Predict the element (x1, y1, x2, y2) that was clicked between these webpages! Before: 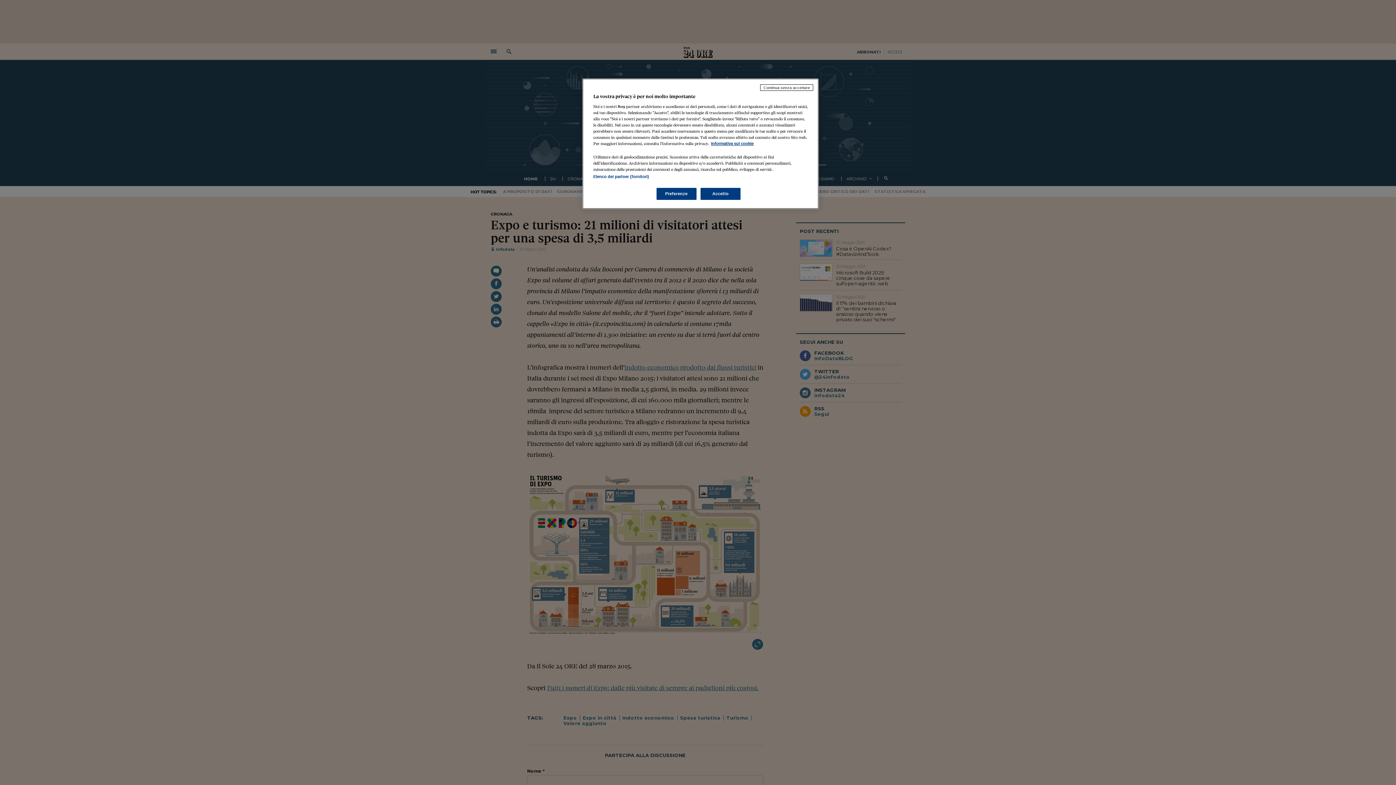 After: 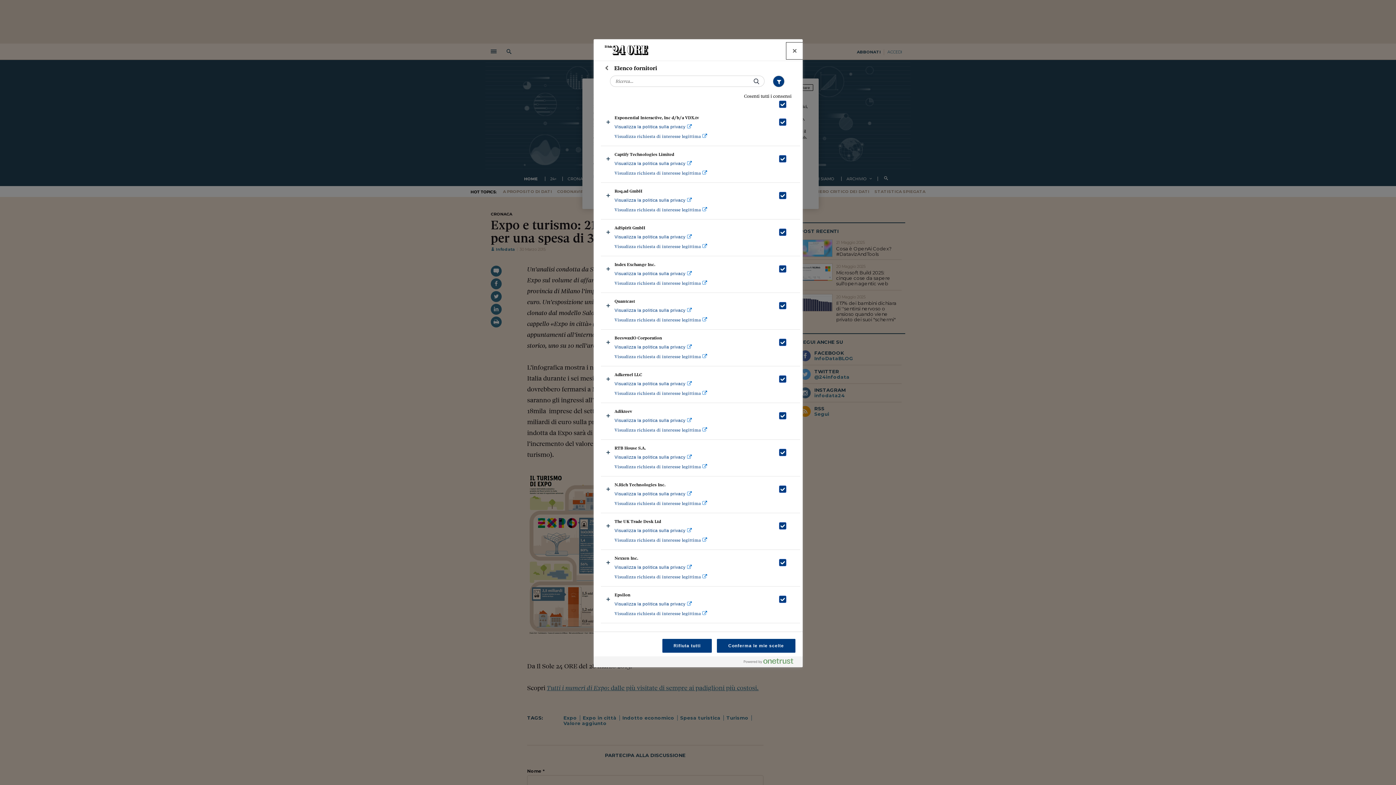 Action: bbox: (593, 174, 649, 178) label: Elenco dei partner (fornitori)